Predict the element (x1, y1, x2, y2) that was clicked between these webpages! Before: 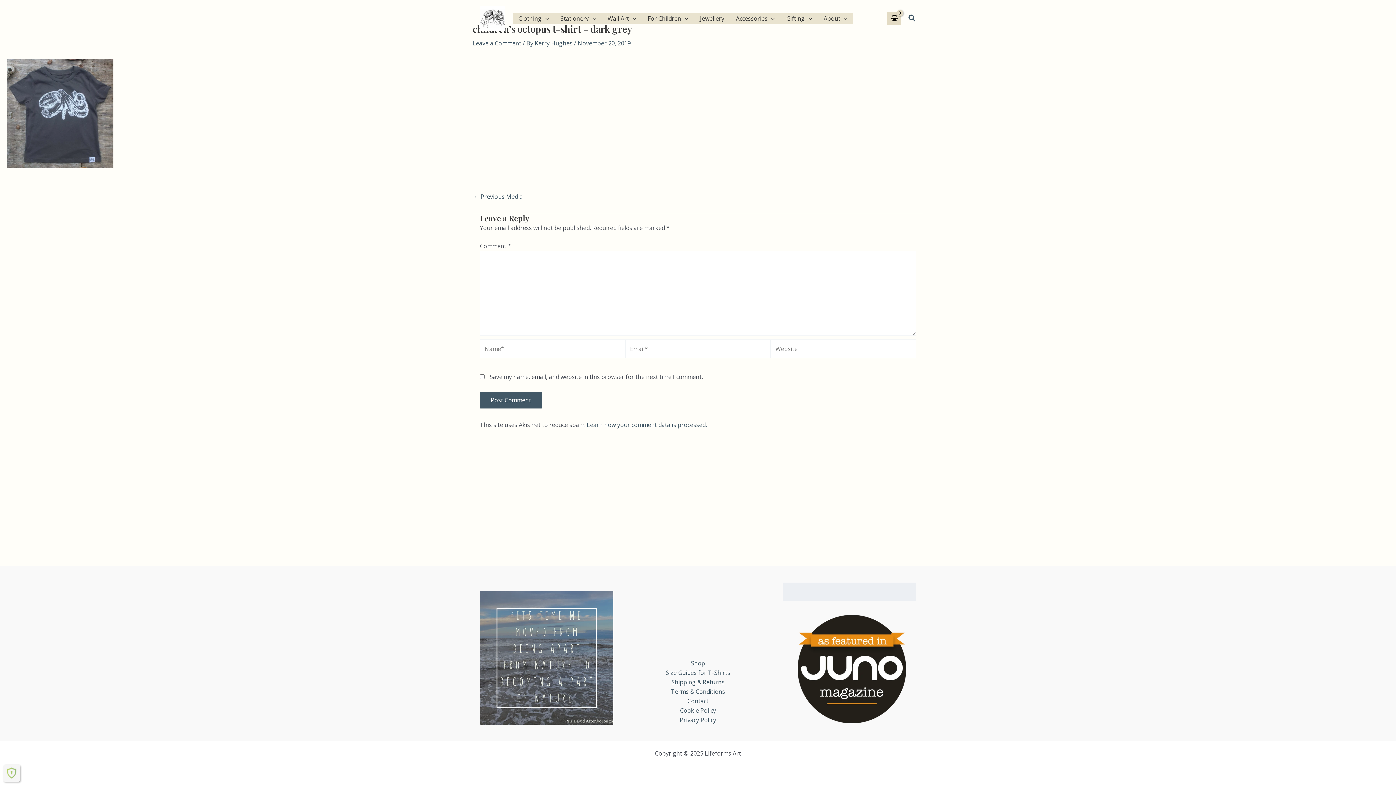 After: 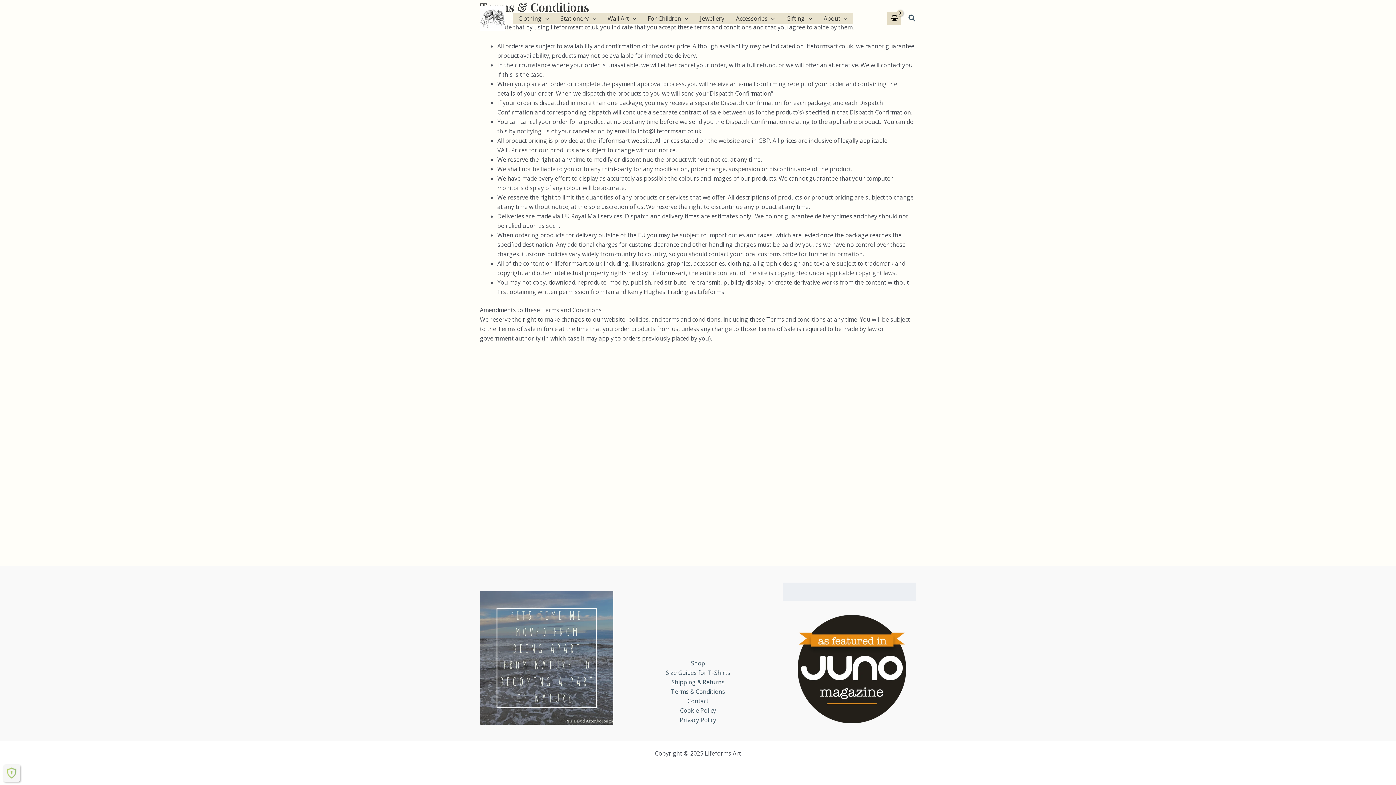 Action: label: Terms & Conditions bbox: (671, 687, 725, 696)